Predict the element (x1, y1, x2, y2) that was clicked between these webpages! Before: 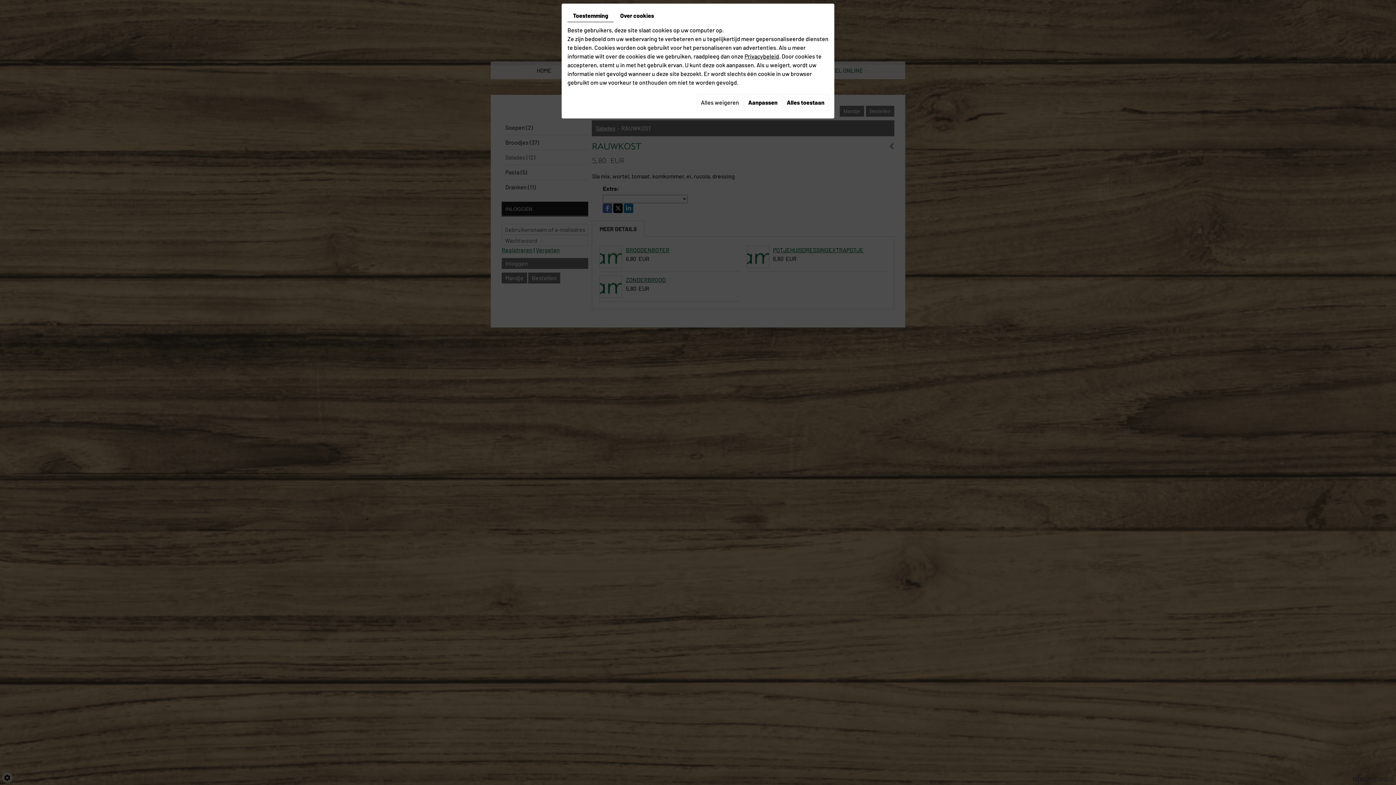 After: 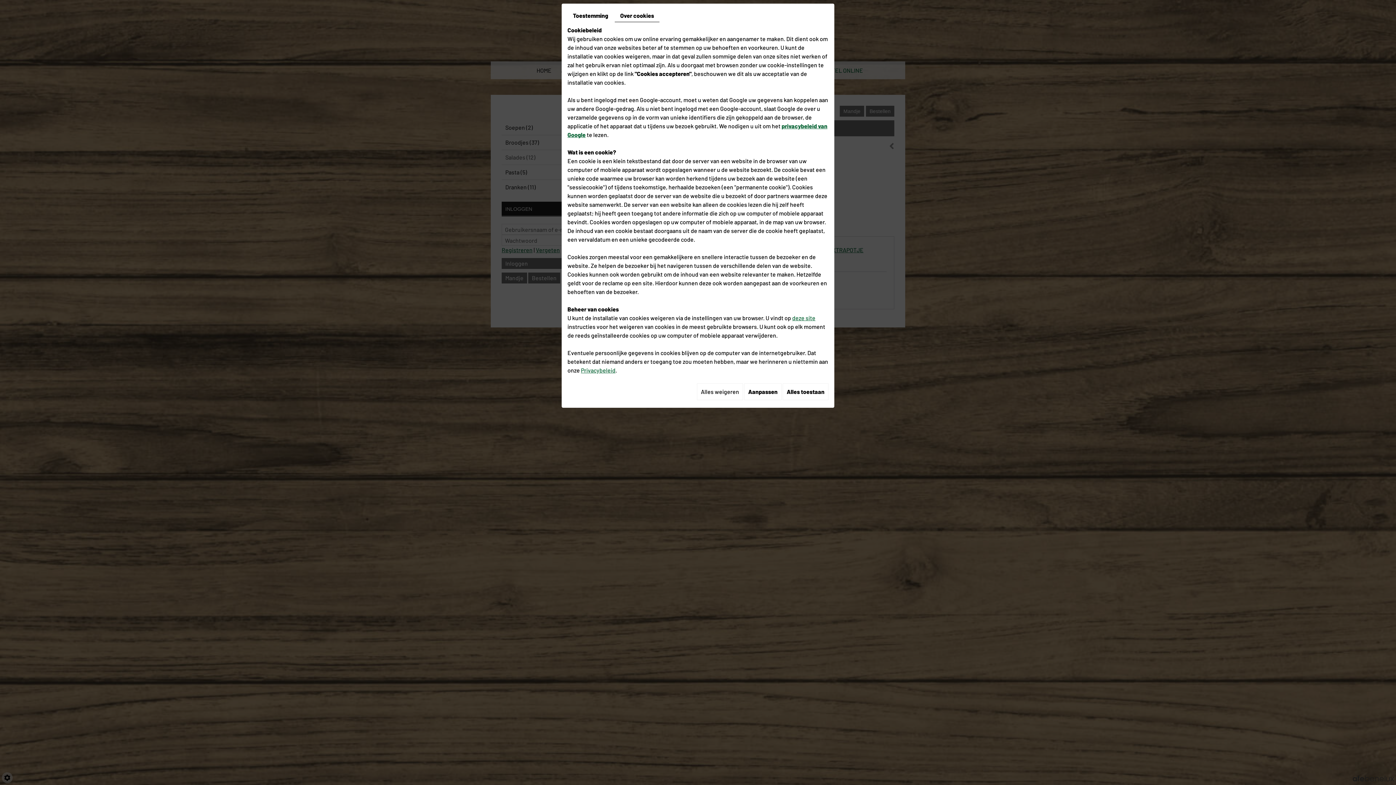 Action: label: Over cookies bbox: (614, 9, 659, 21)